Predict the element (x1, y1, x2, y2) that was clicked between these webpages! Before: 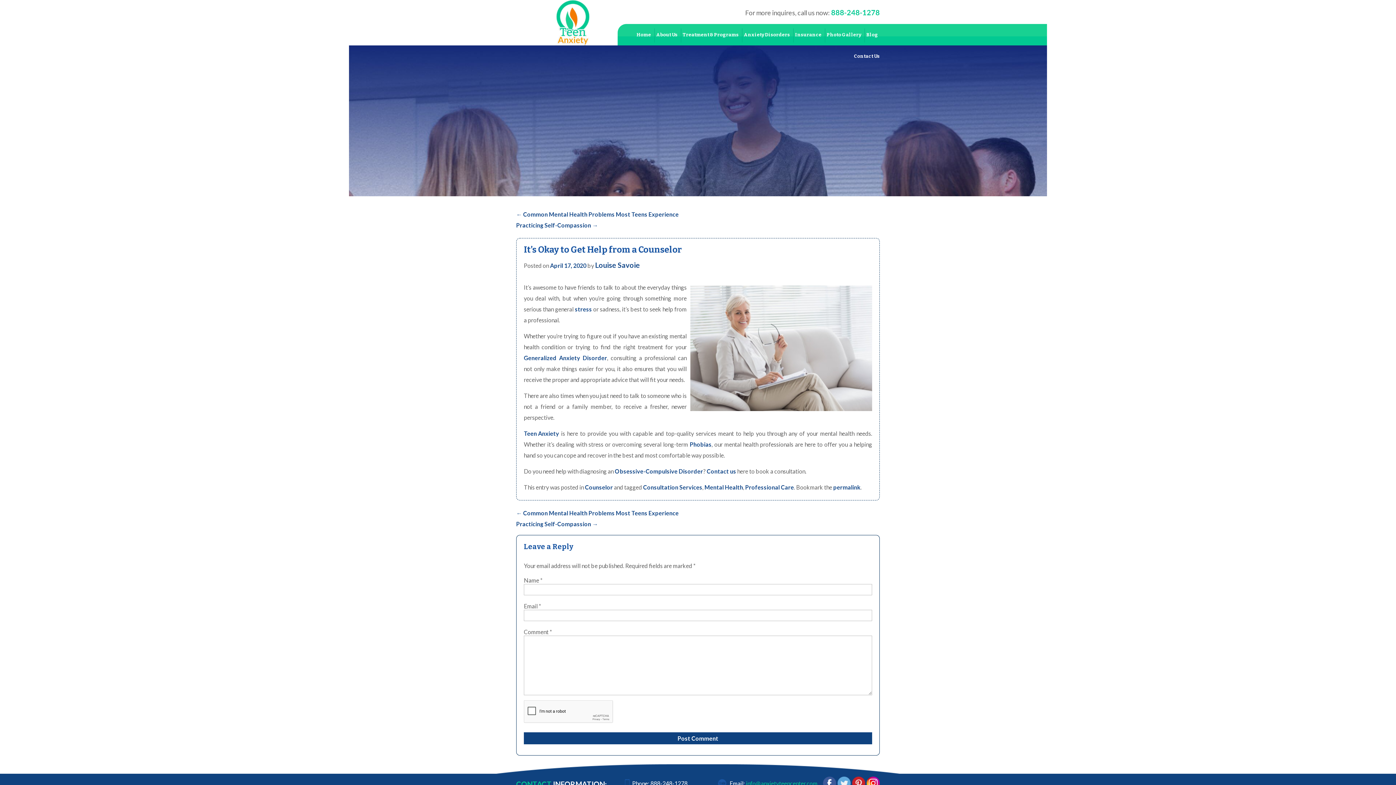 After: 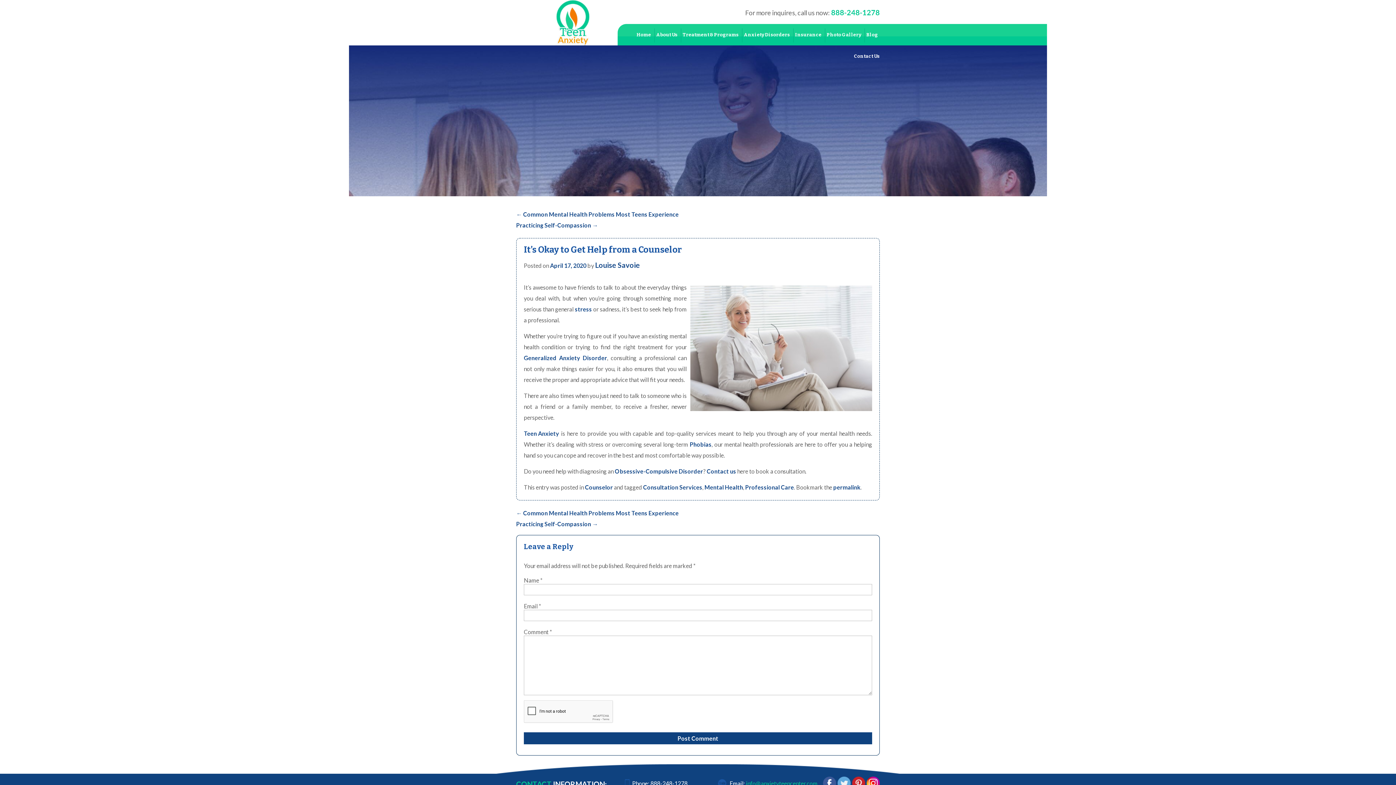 Action: label: permalink bbox: (833, 484, 860, 490)